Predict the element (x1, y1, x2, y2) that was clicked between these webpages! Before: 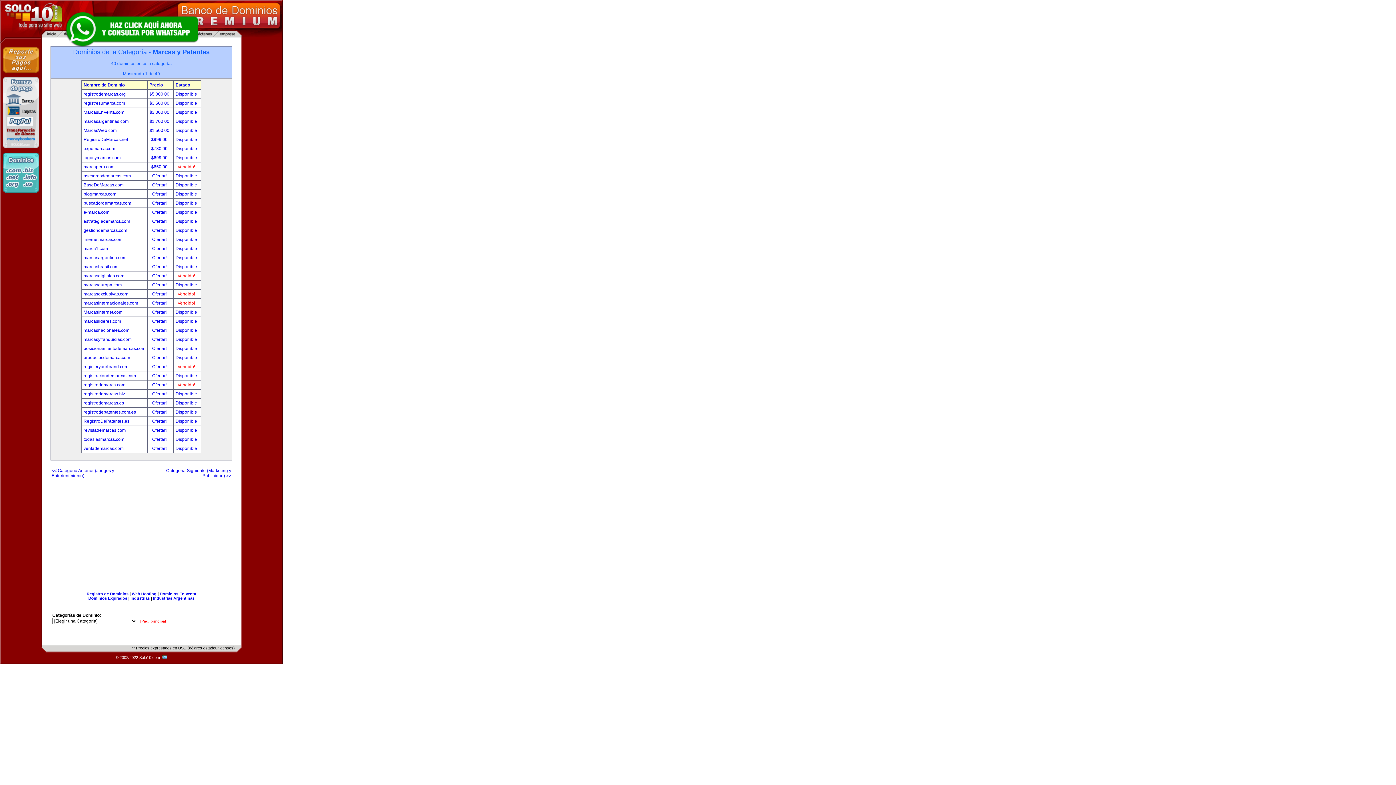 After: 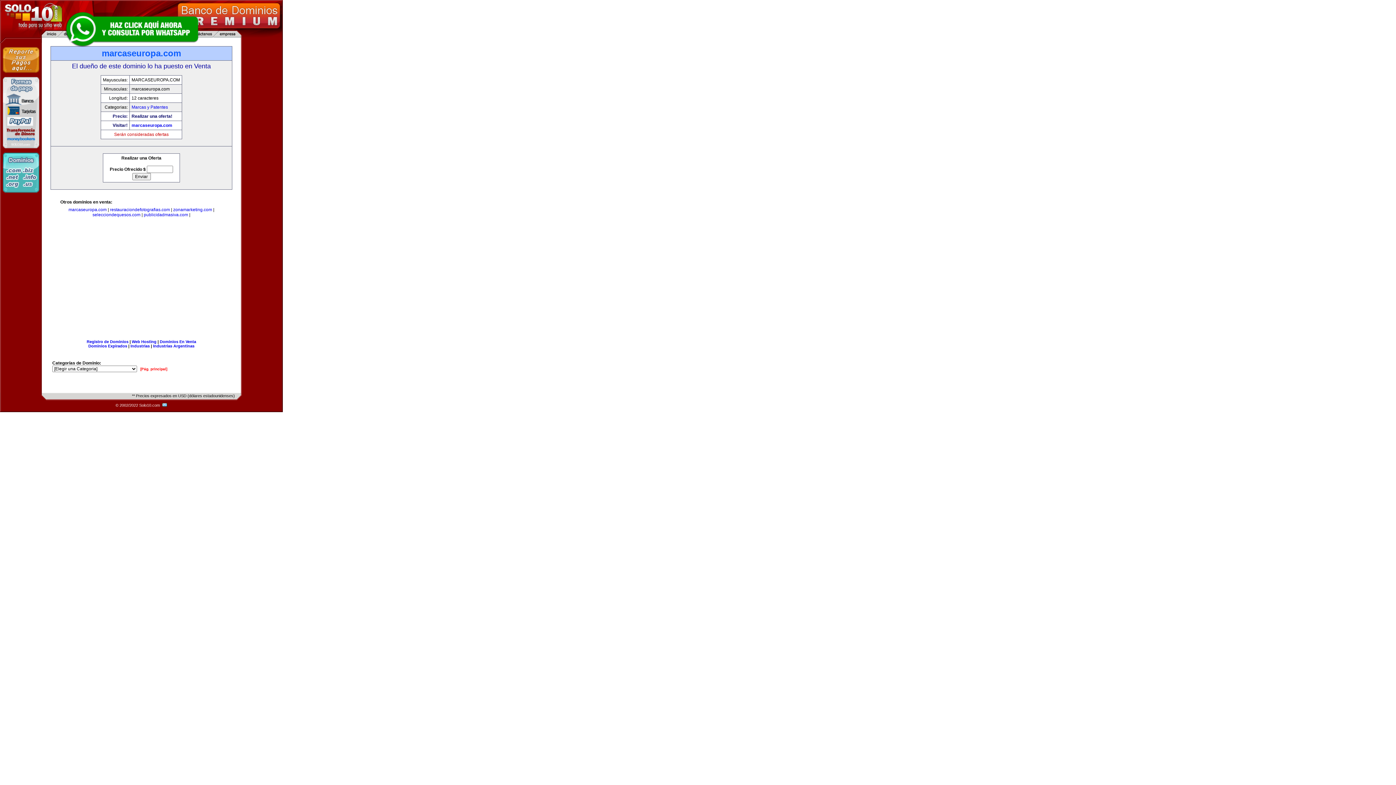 Action: bbox: (152, 282, 167, 287) label: Ofertar! 